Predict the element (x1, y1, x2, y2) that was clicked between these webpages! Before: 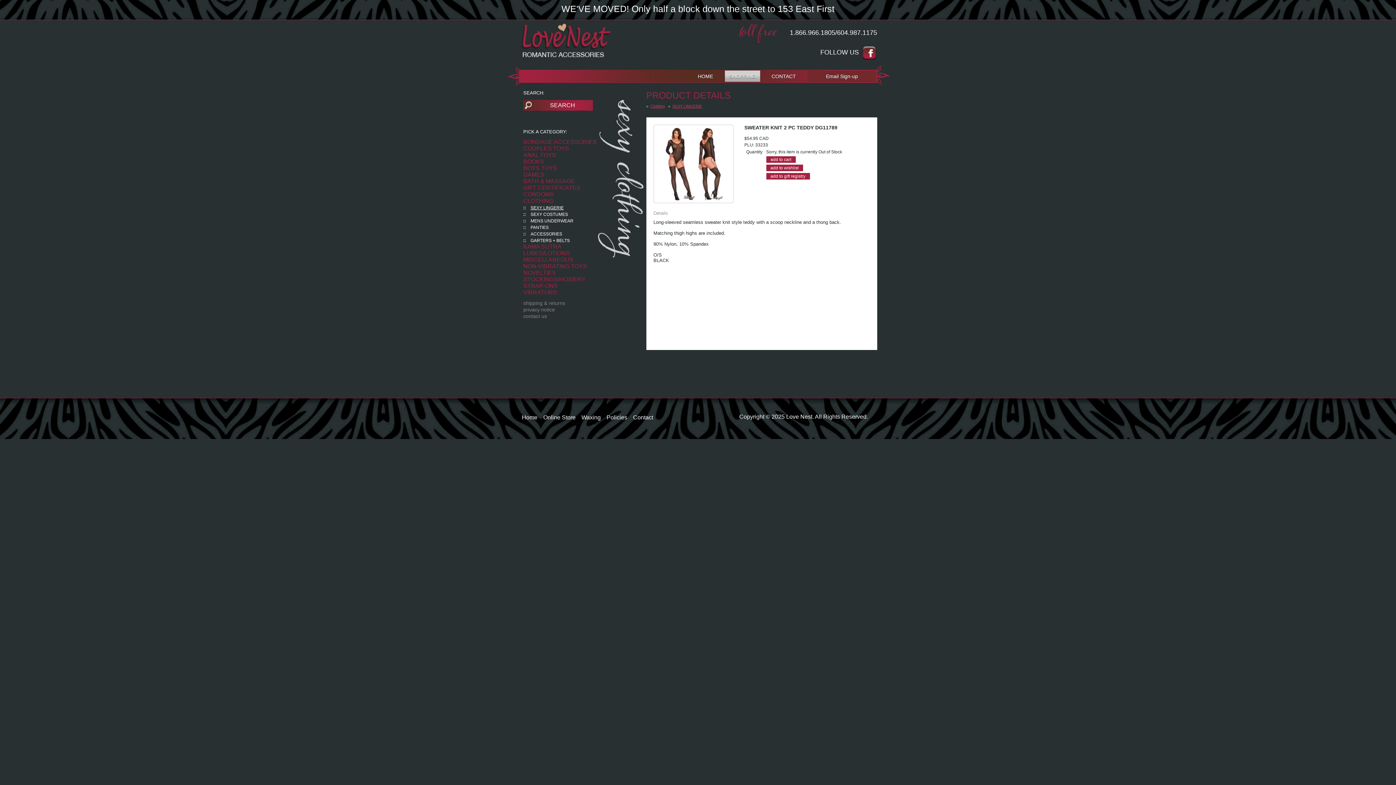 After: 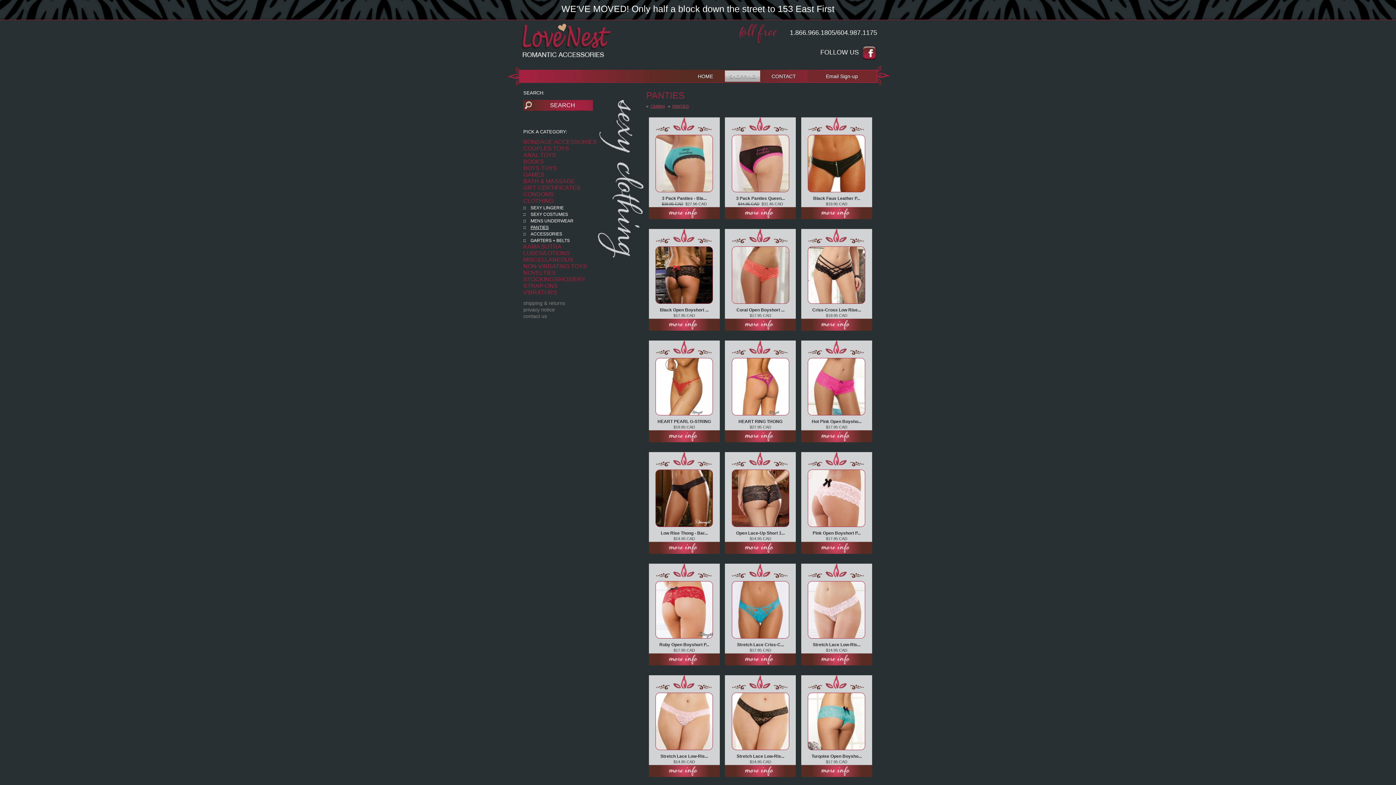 Action: bbox: (523, 225, 548, 230) label: PANTIES